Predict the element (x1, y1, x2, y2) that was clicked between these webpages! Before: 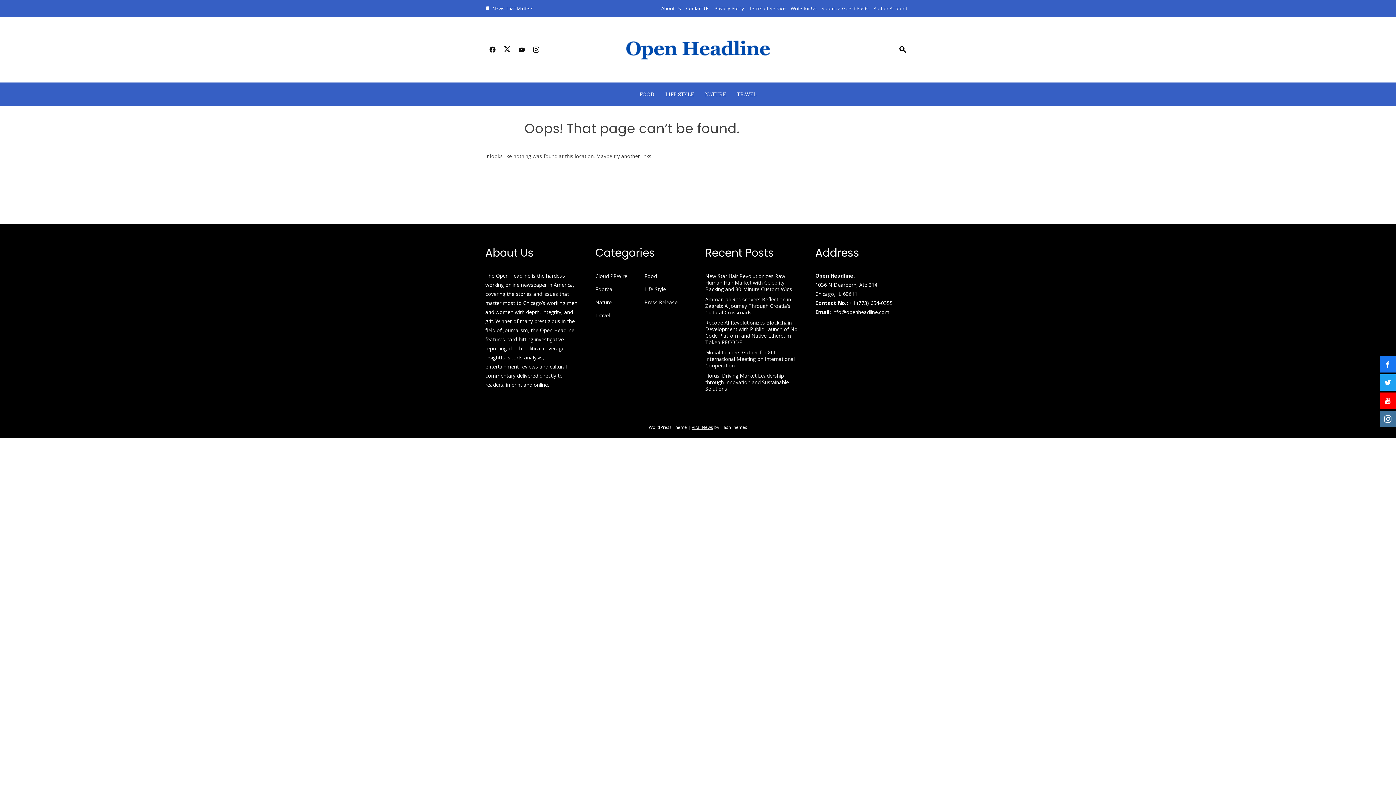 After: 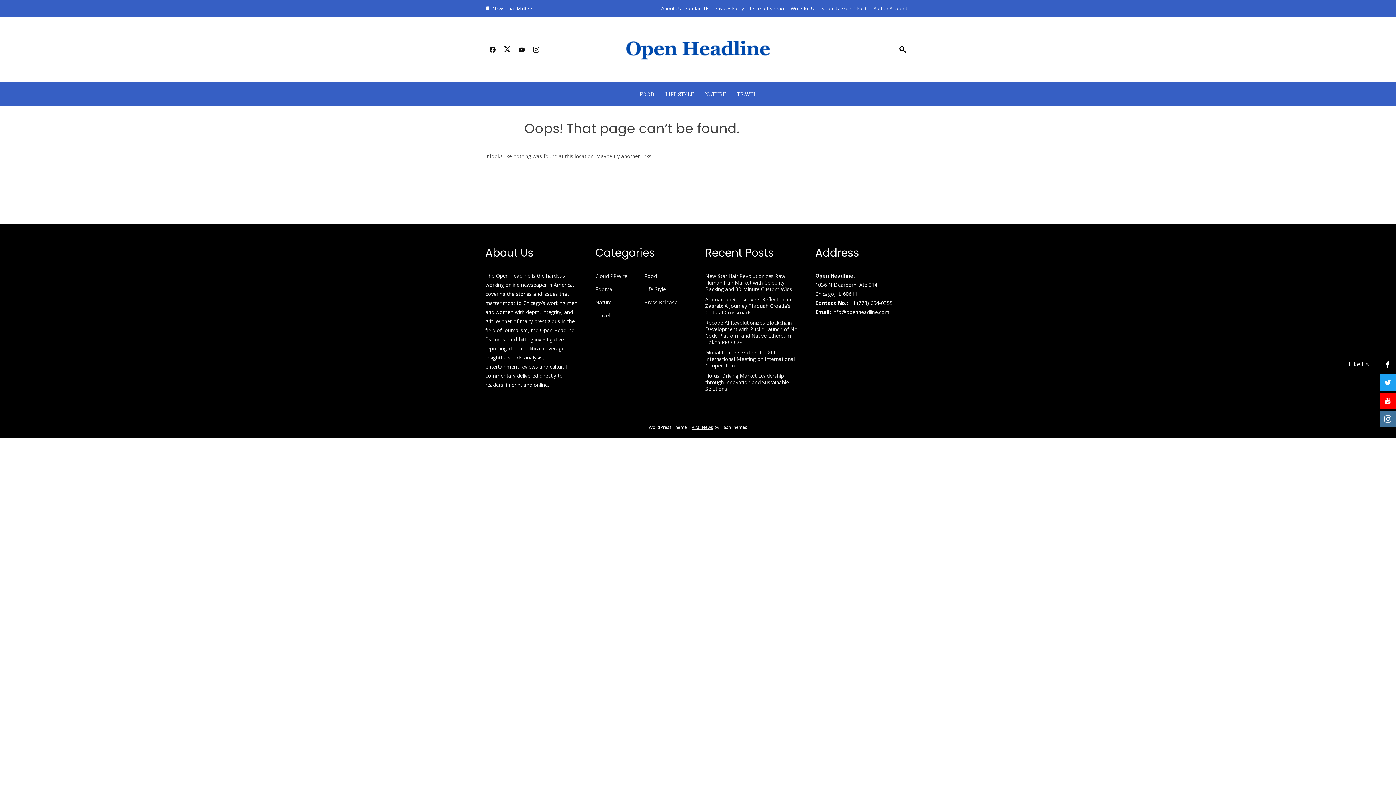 Action: bbox: (1380, 356, 1396, 372)